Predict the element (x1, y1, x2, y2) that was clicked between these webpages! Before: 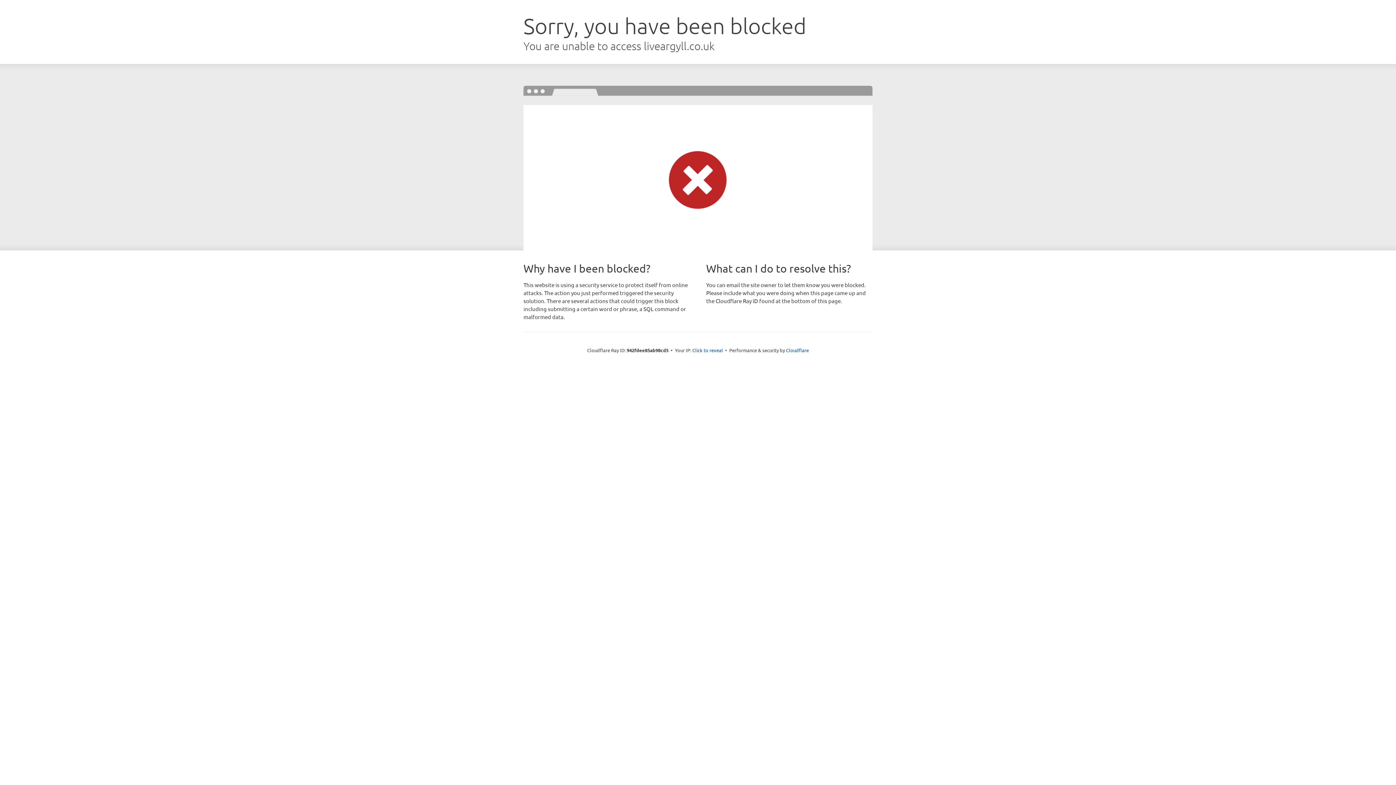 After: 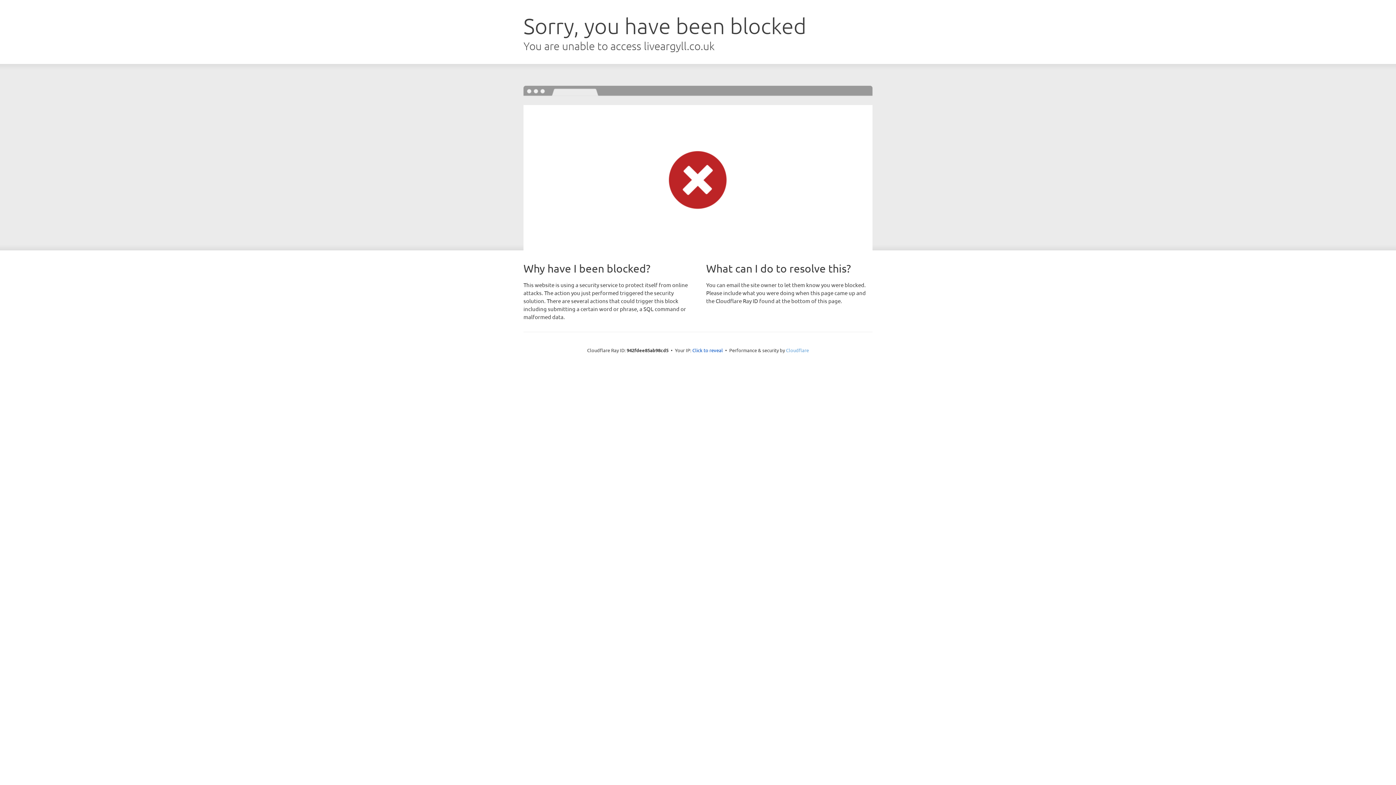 Action: label: Cloudflare bbox: (786, 347, 809, 353)